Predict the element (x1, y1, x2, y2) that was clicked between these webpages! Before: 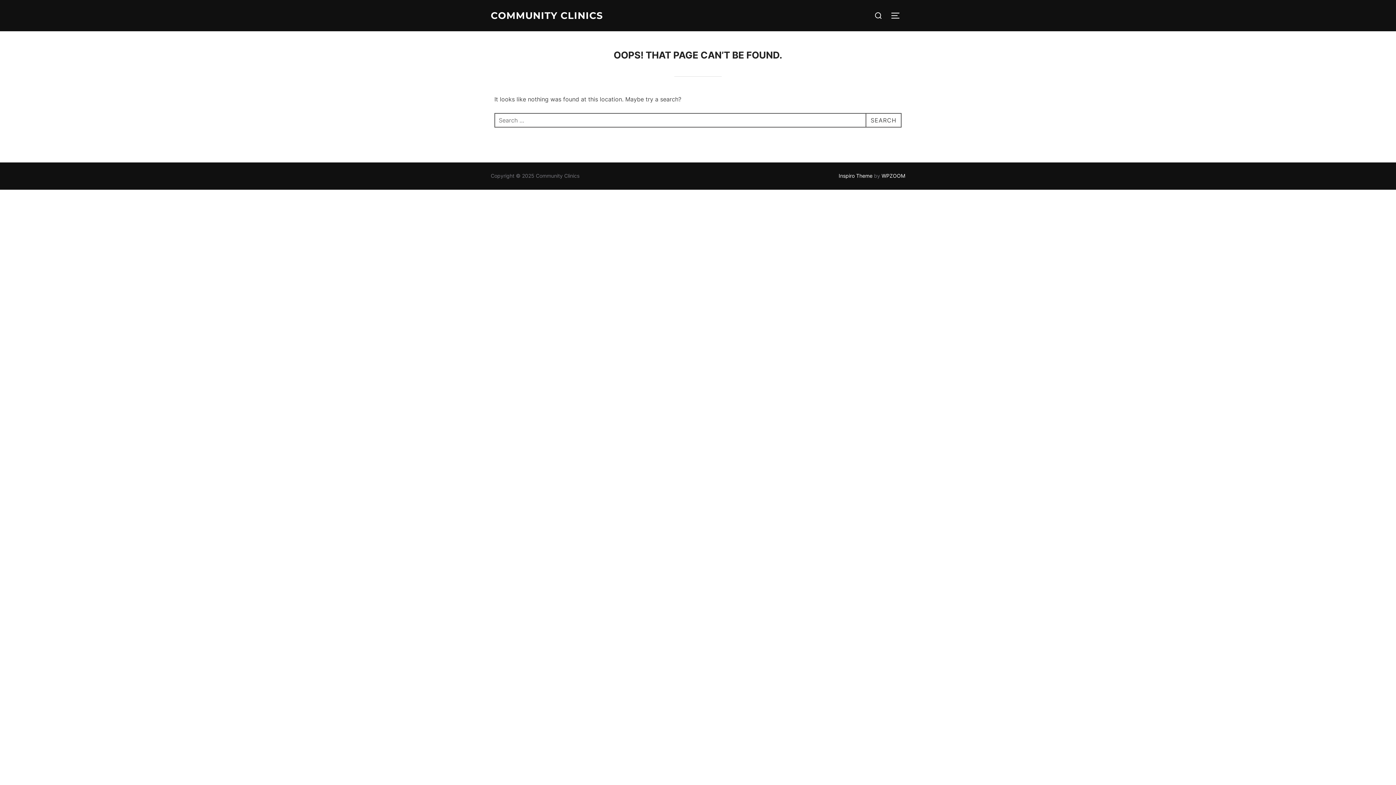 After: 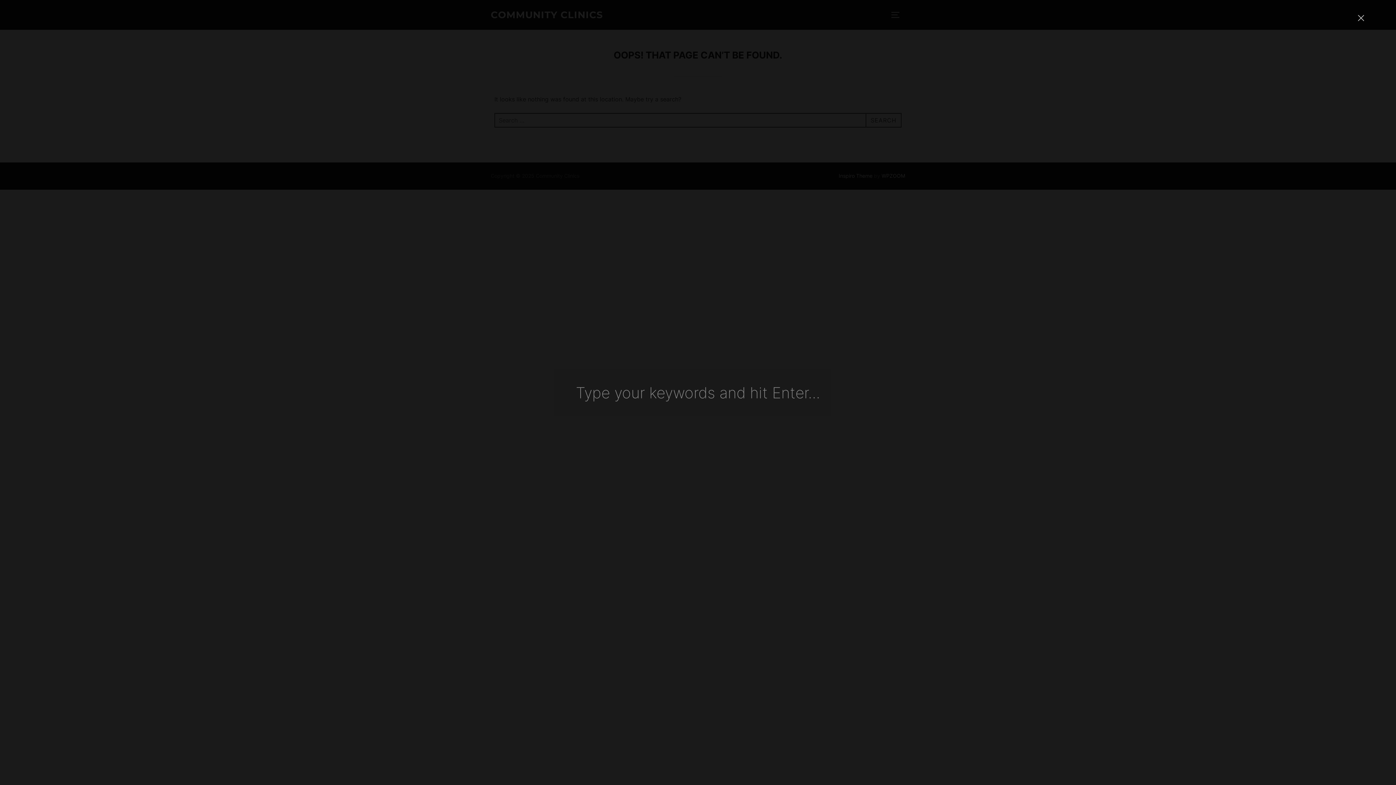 Action: bbox: (871, 6, 885, 24)